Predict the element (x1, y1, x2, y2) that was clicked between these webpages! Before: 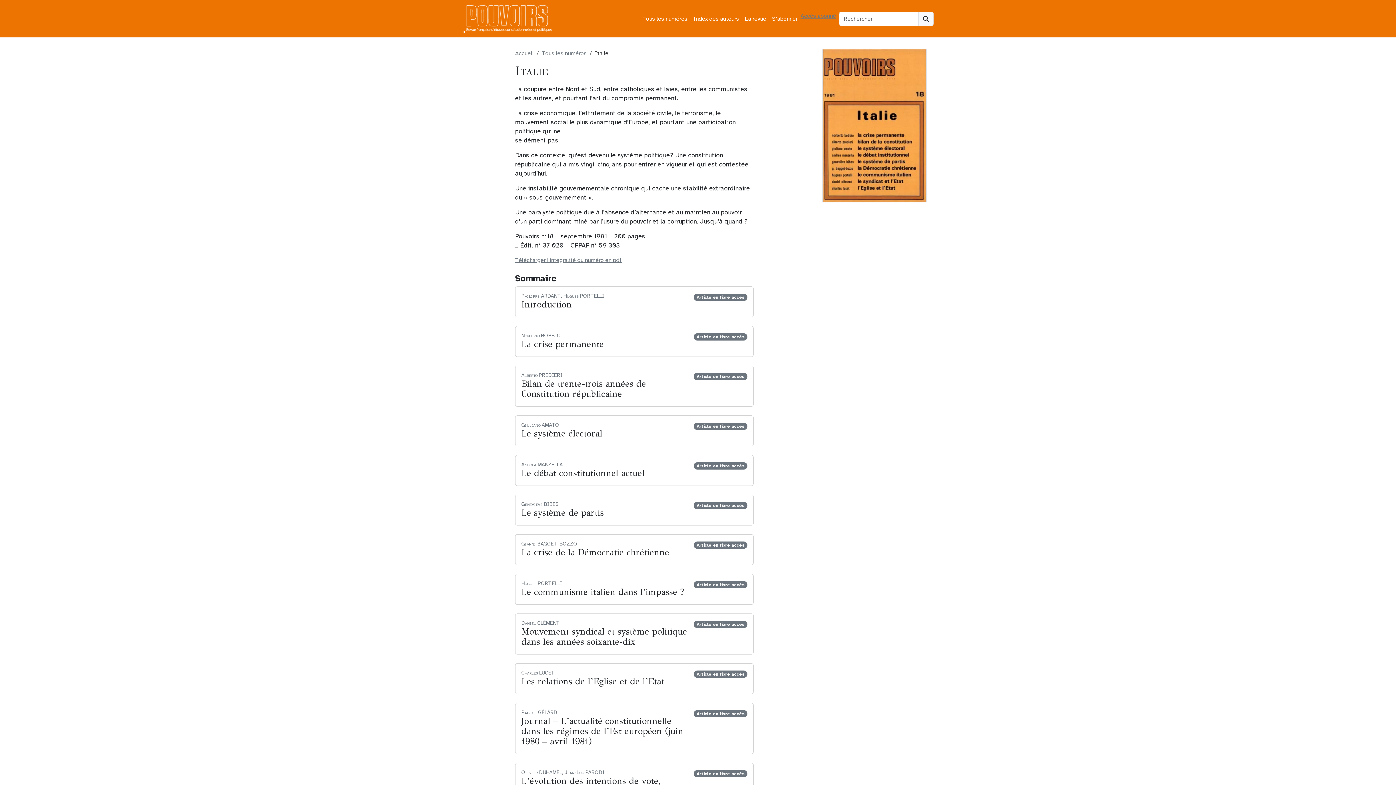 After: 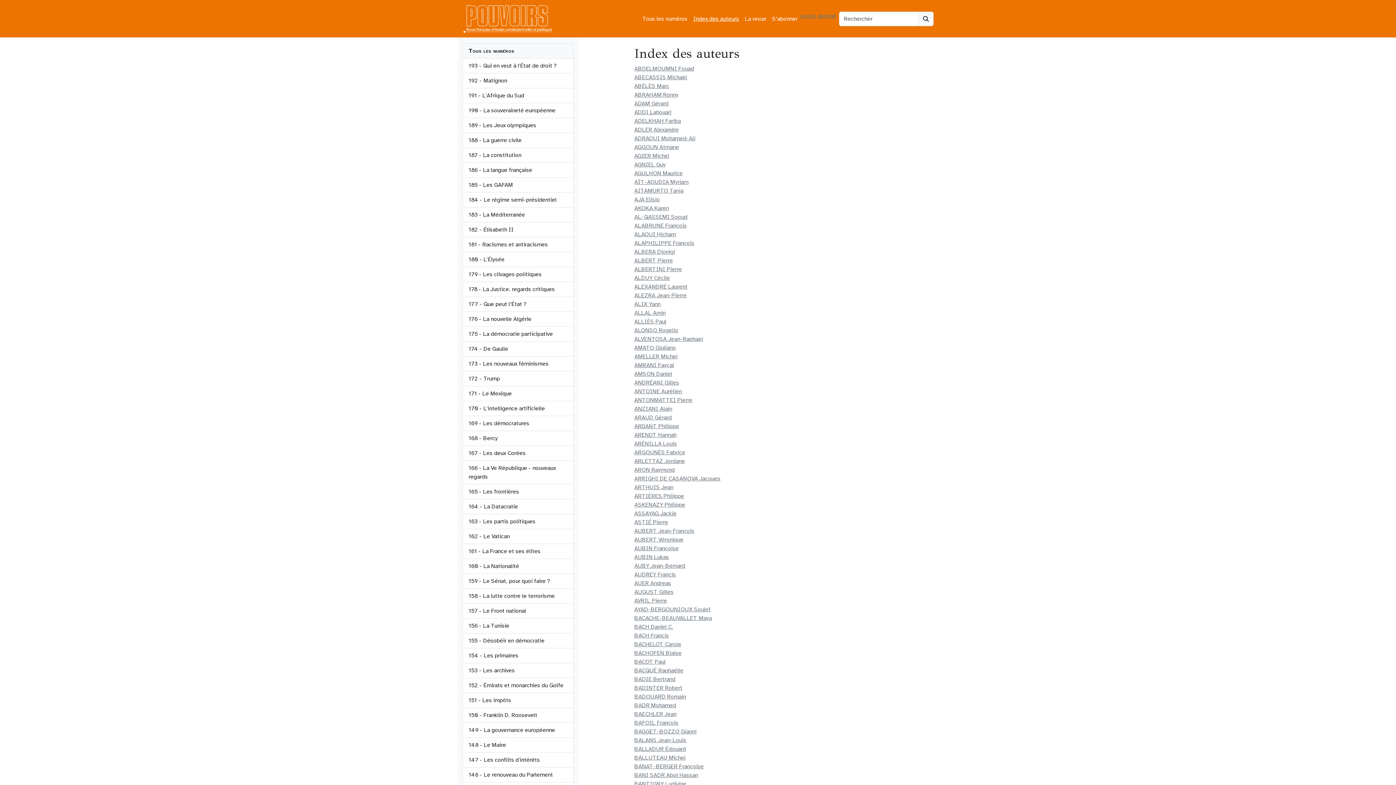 Action: label: Index des auteurs bbox: (690, 11, 742, 26)